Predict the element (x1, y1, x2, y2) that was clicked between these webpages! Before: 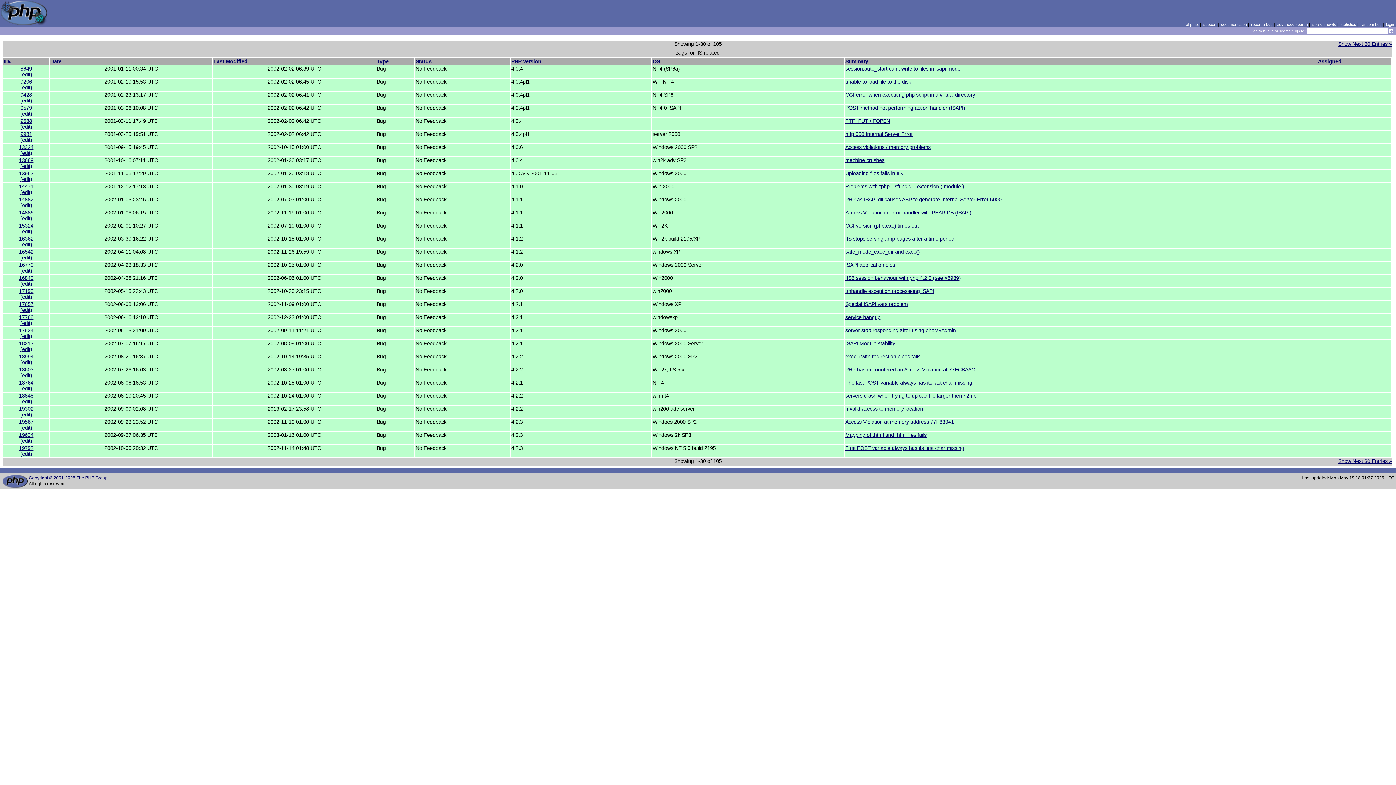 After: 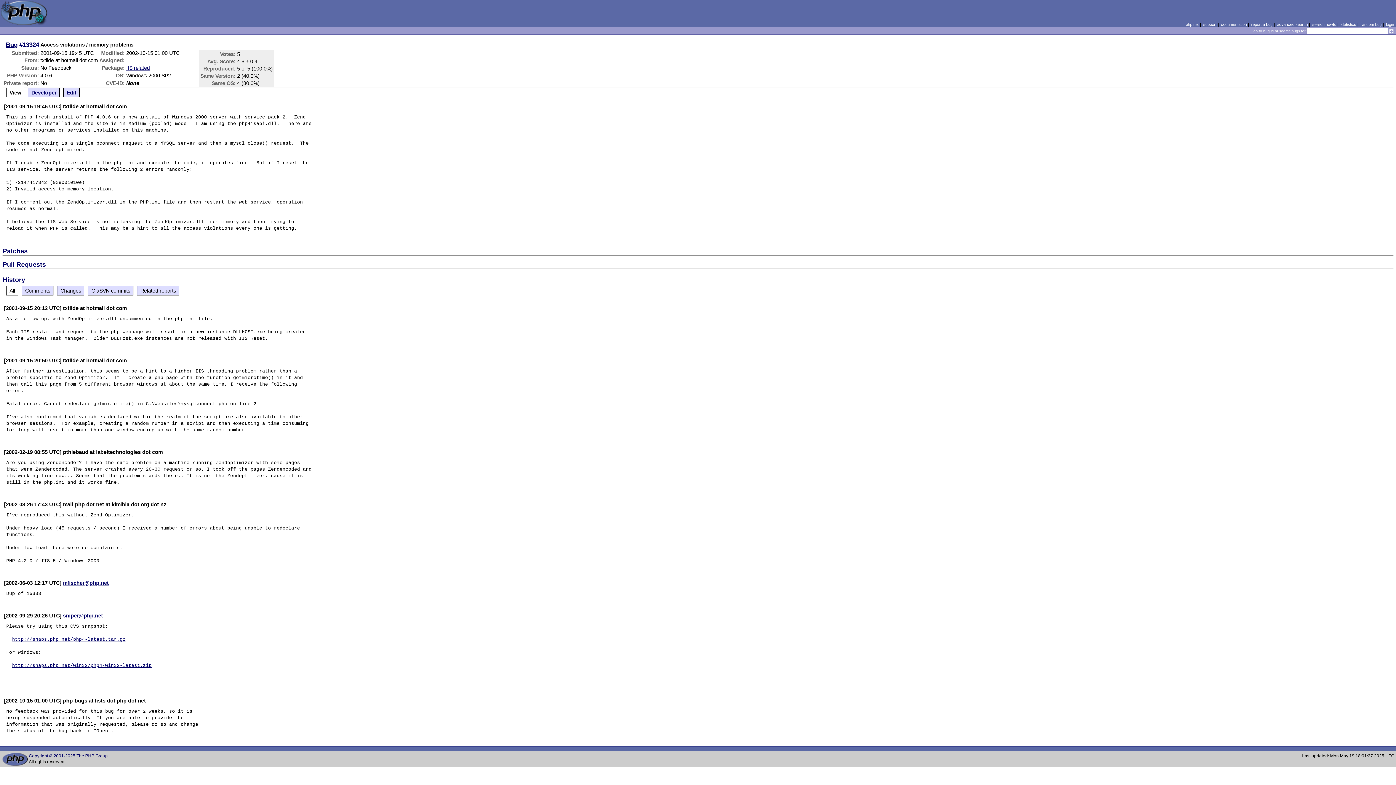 Action: label: Access violations / memory problems bbox: (845, 144, 930, 150)